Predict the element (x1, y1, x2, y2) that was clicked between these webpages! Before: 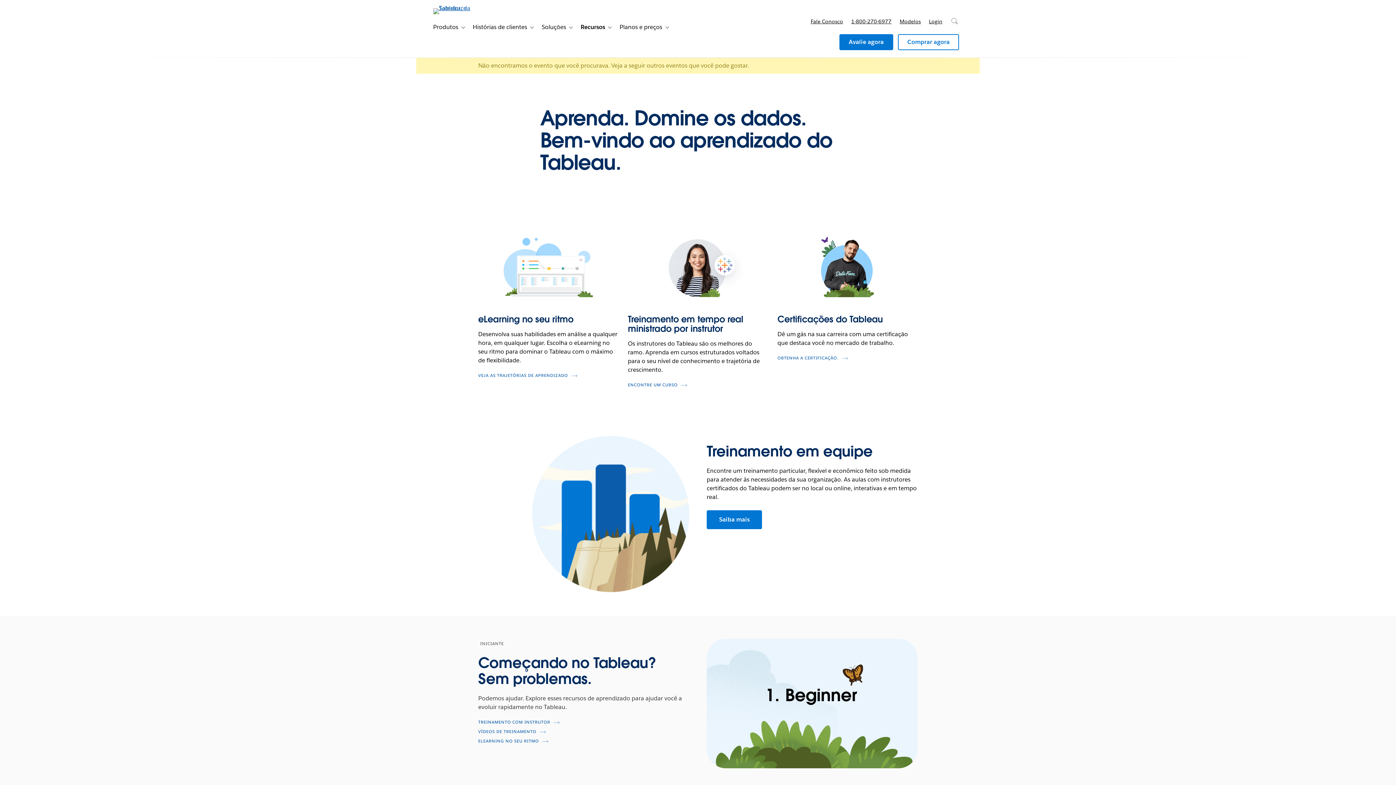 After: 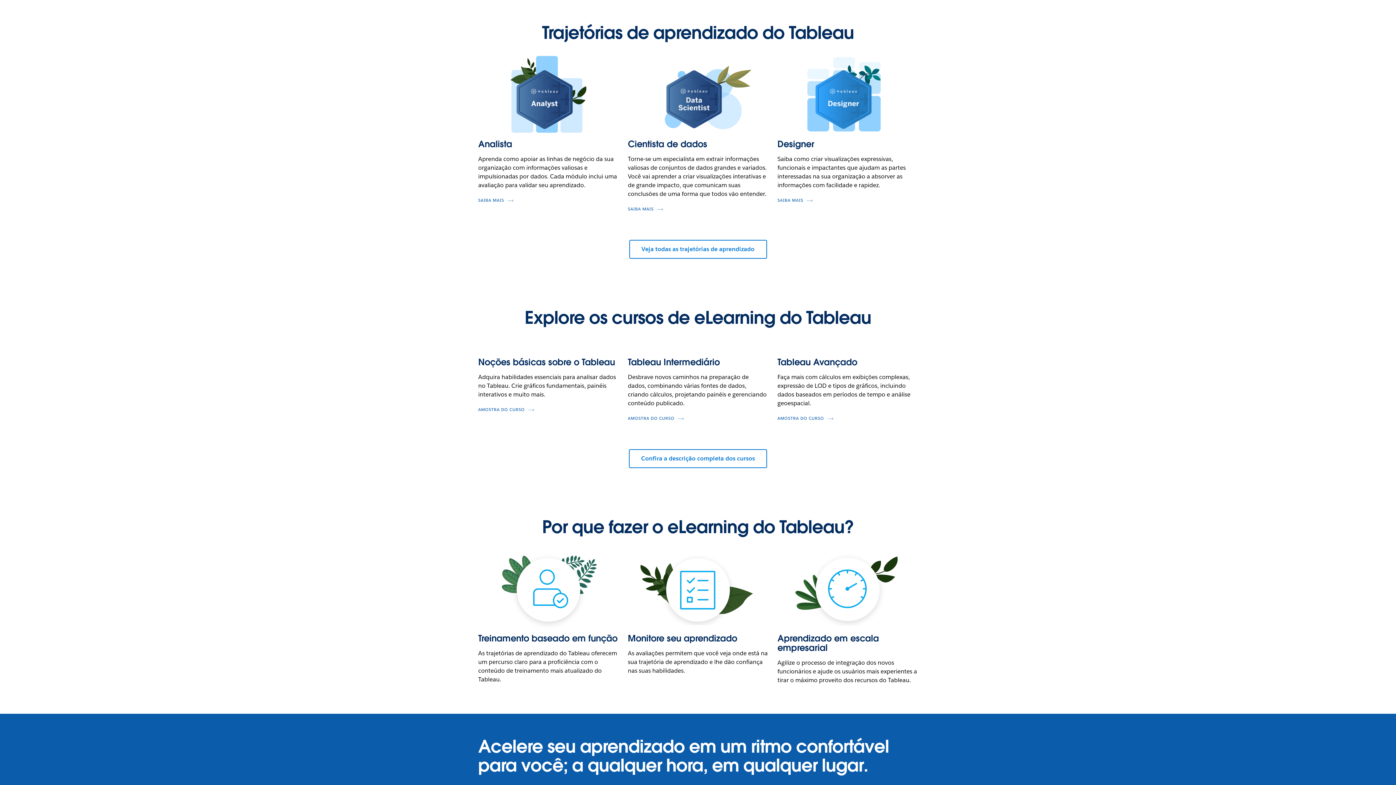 Action: bbox: (478, 313, 573, 325) label: eLearning no seu ritmo